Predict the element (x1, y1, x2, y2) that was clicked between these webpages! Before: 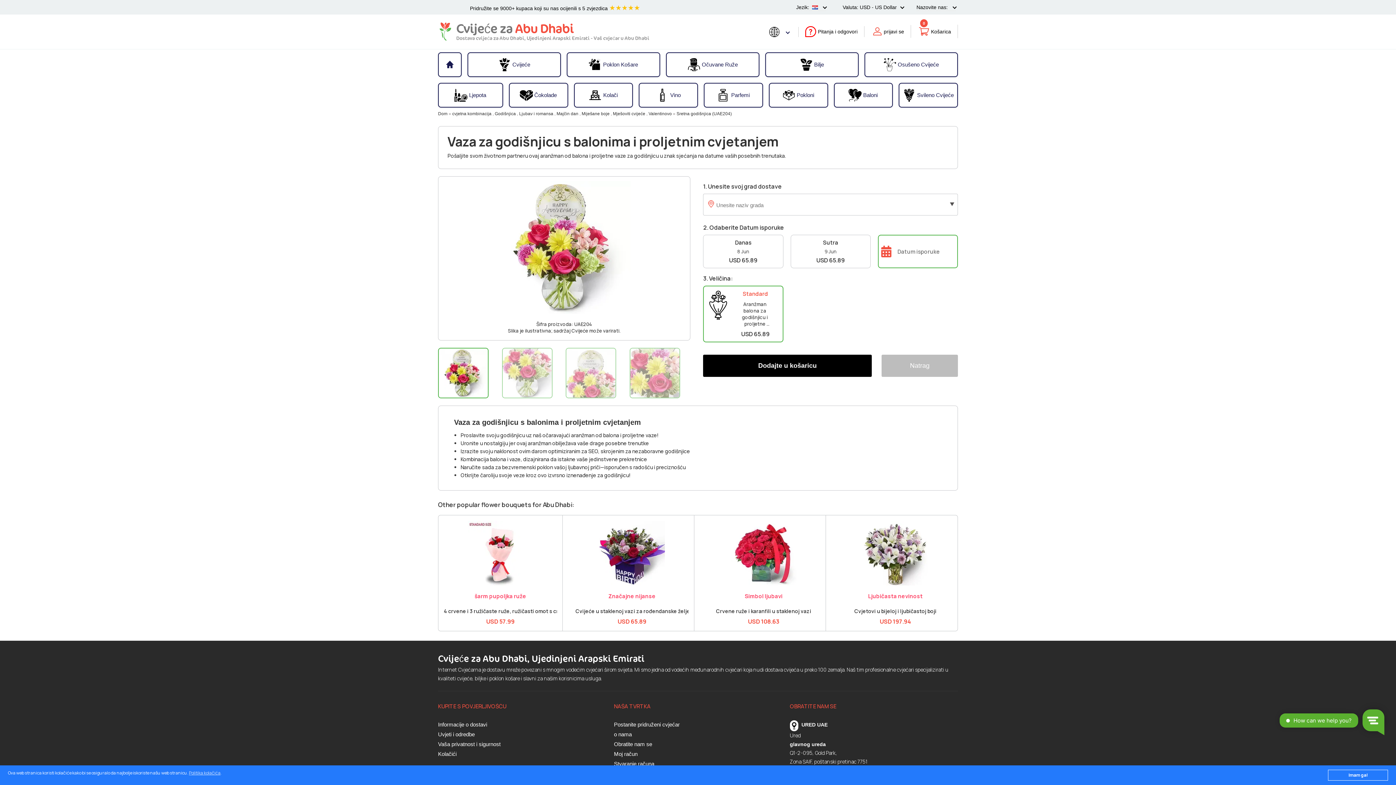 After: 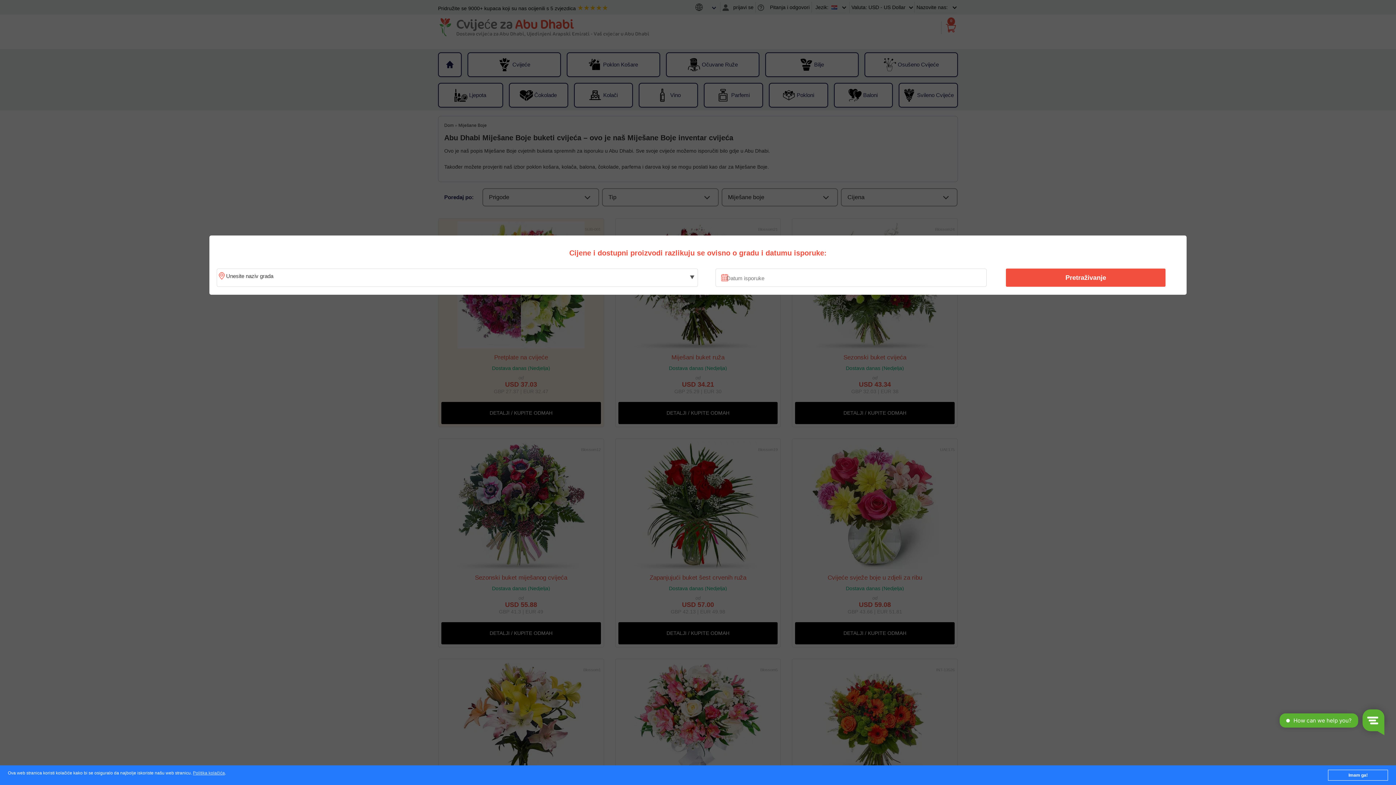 Action: label: Miješane boje  bbox: (581, 111, 610, 116)